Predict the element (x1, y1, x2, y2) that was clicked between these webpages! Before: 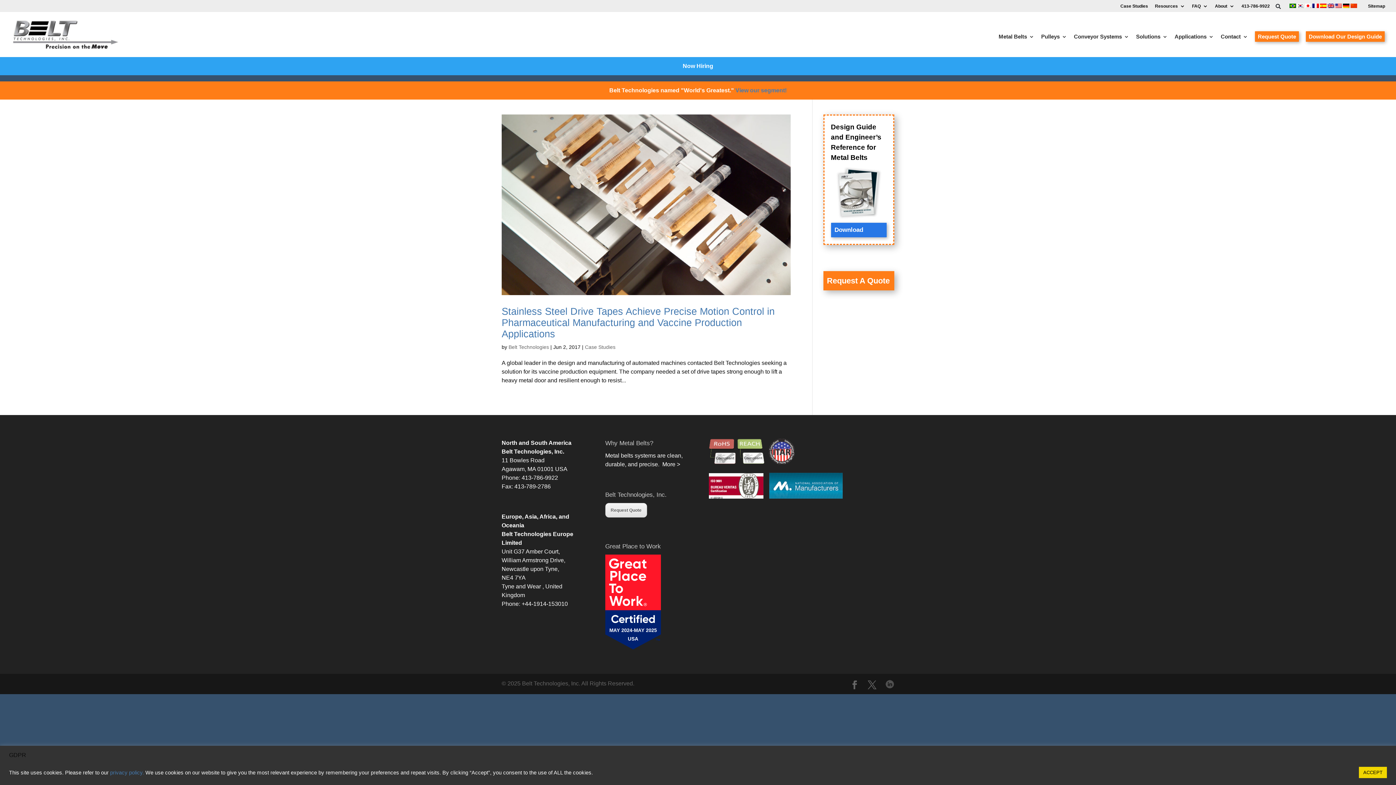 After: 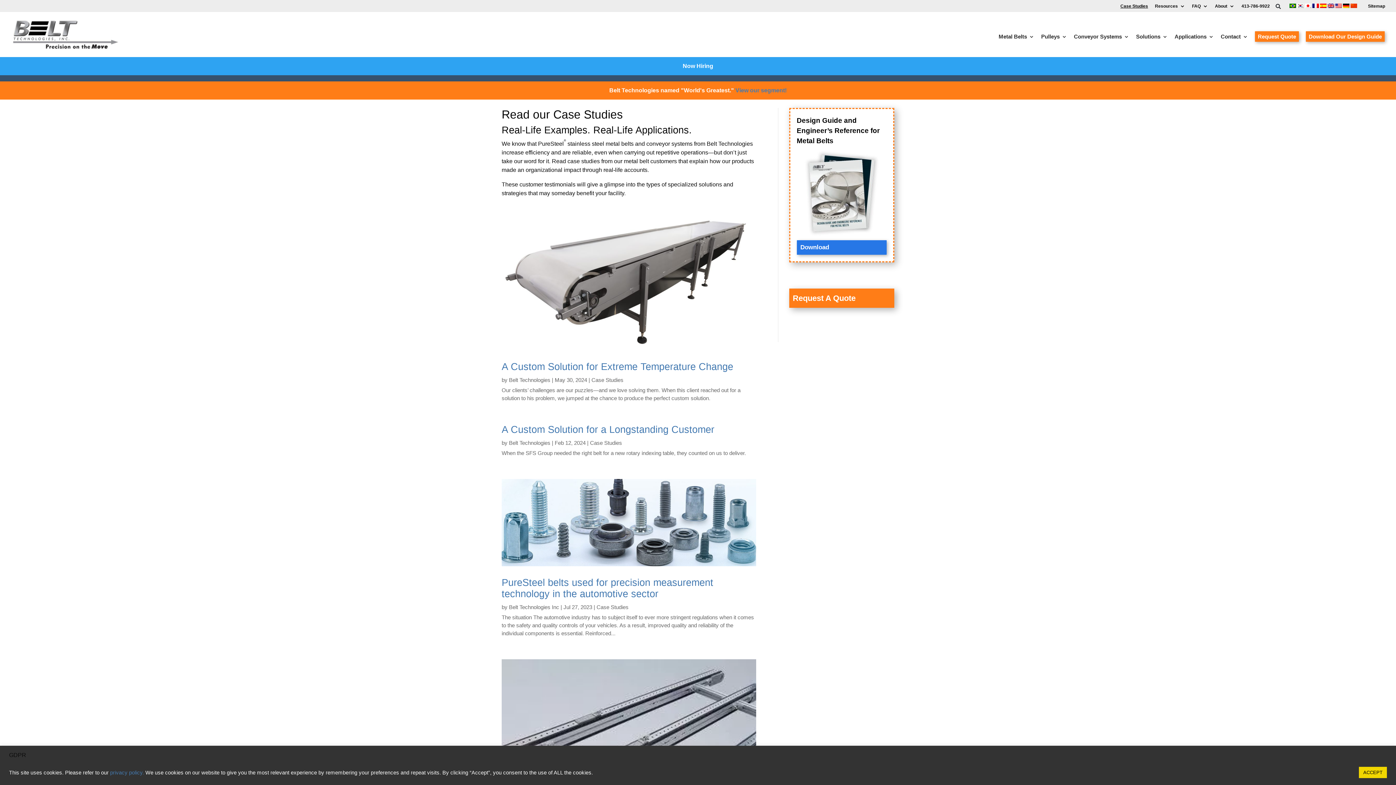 Action: label: Case Studies bbox: (1120, 3, 1148, 11)